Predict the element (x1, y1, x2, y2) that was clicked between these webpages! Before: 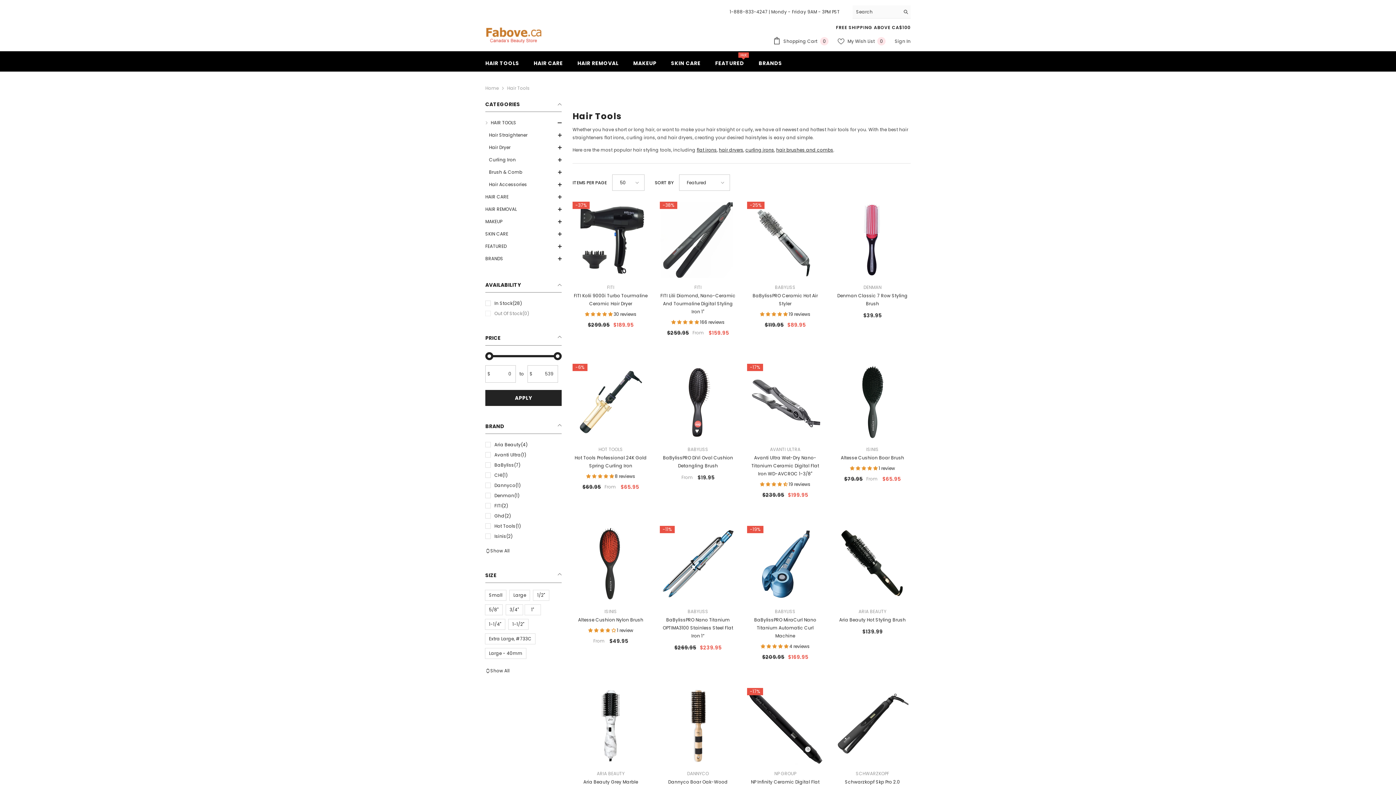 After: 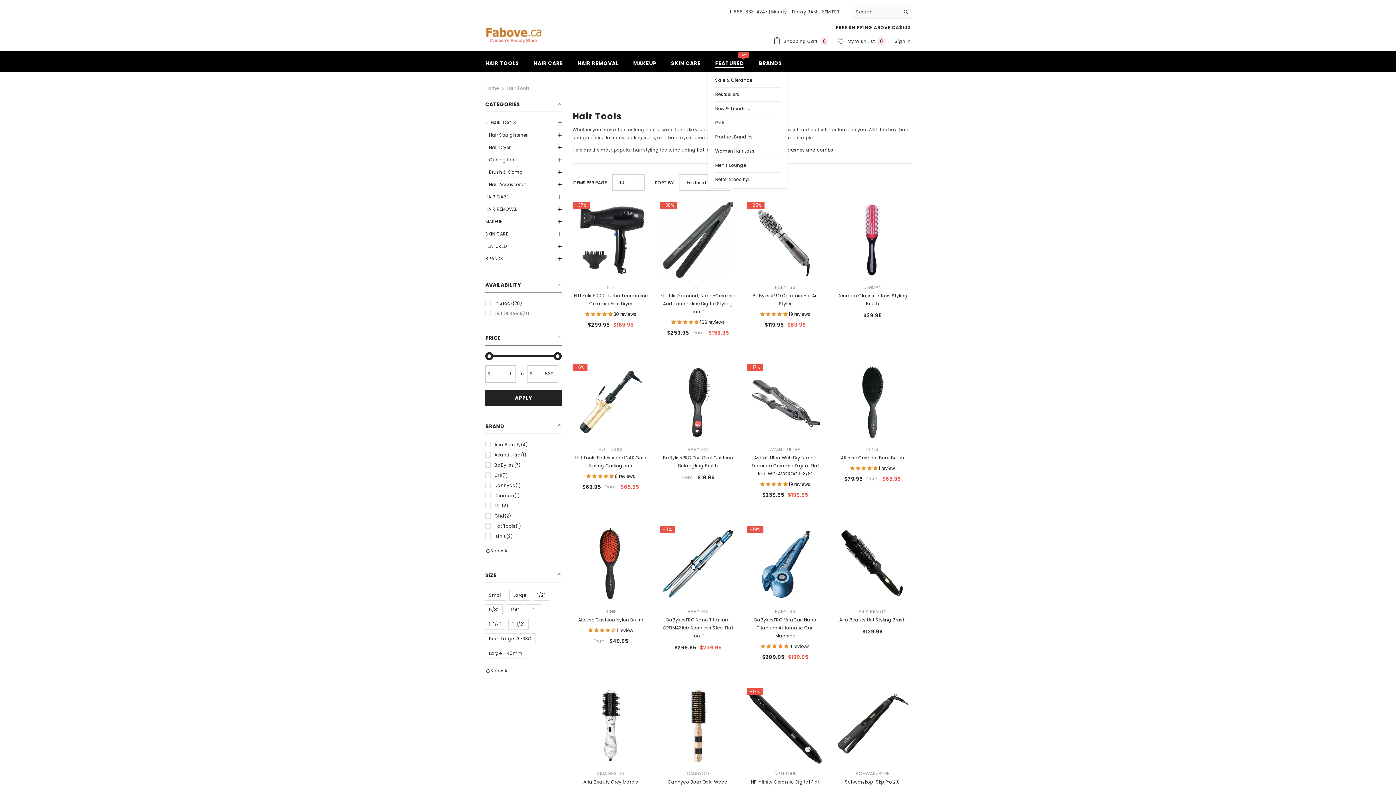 Action: bbox: (708, 59, 751, 71) label: FEATURED
Hot